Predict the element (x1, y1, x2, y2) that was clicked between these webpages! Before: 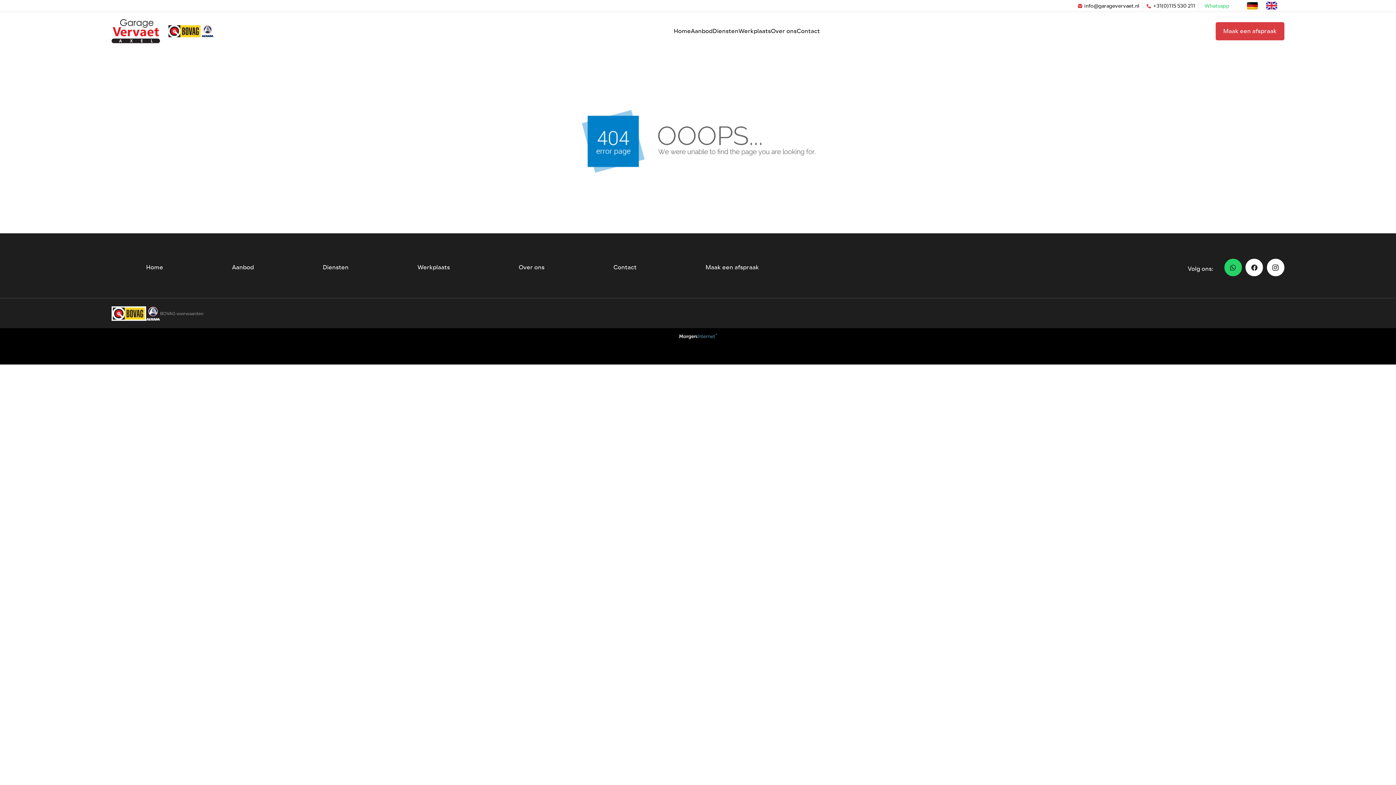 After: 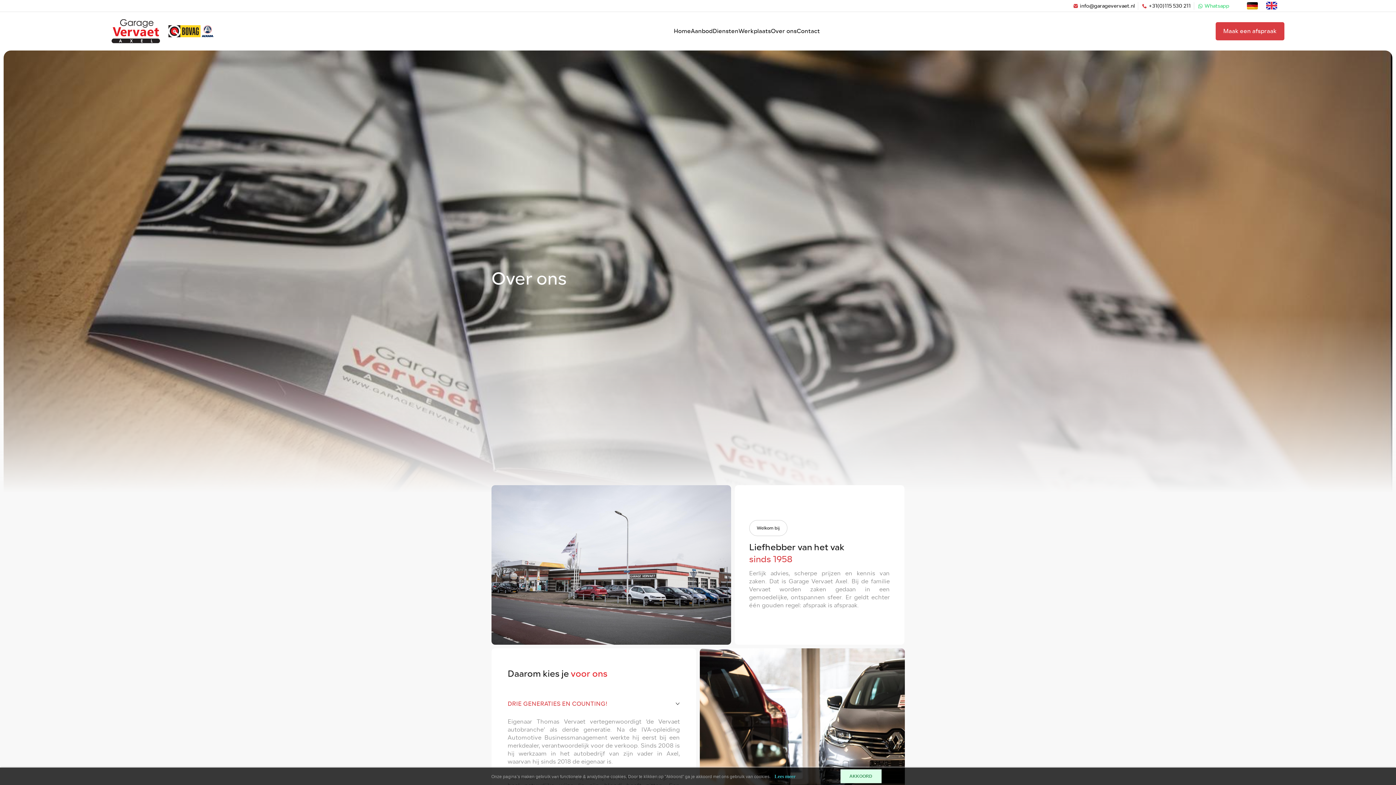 Action: label: Over ons bbox: (771, 26, 796, 35)